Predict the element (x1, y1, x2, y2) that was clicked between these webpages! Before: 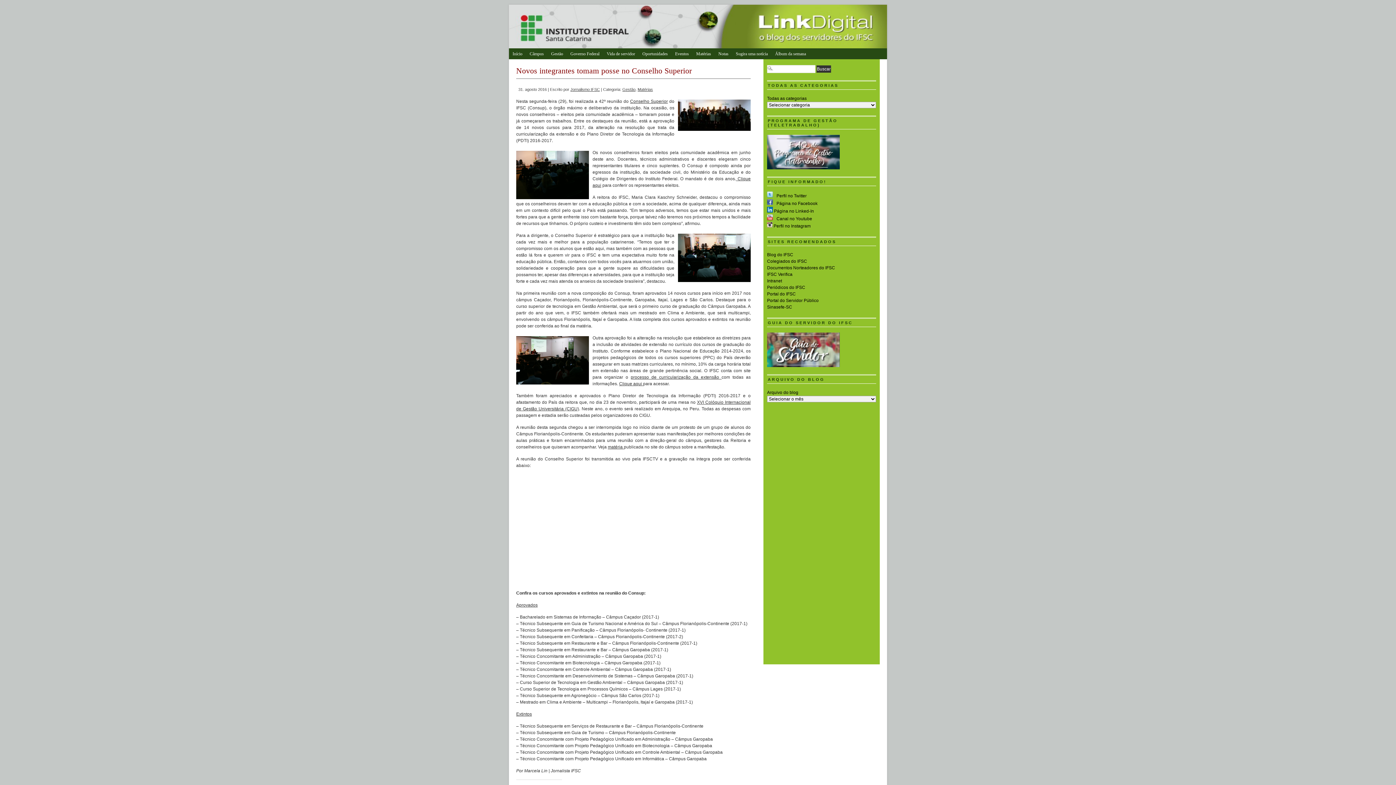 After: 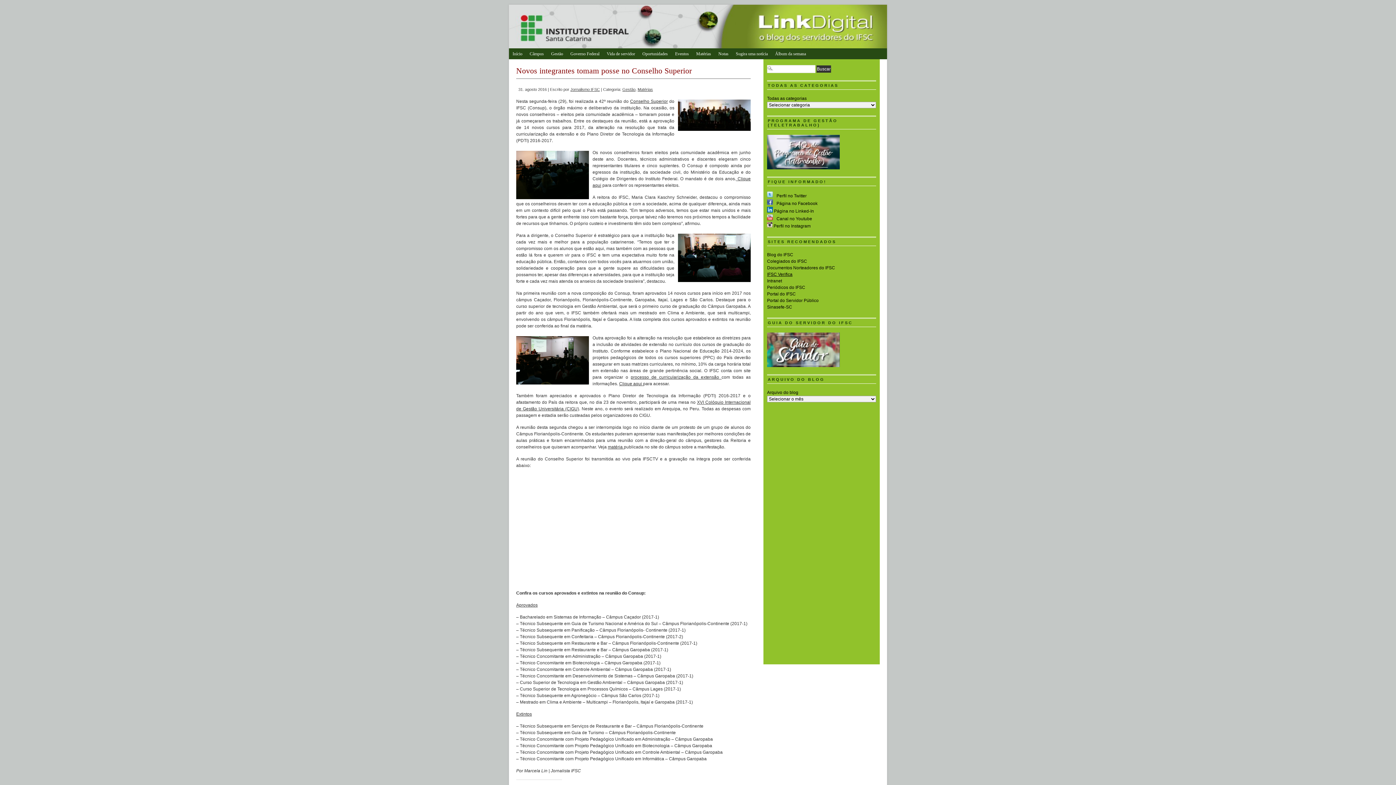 Action: label: IFSC Verifica bbox: (767, 272, 792, 277)